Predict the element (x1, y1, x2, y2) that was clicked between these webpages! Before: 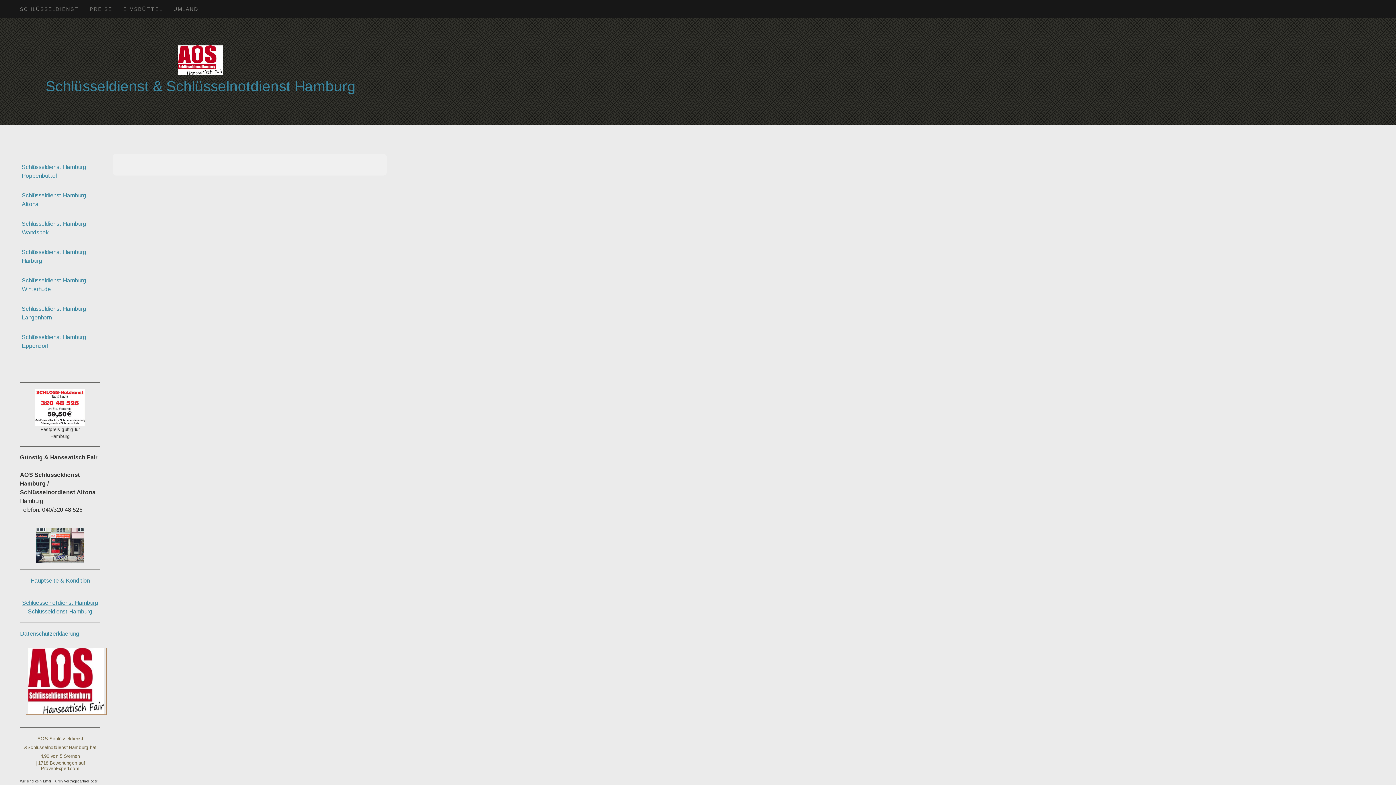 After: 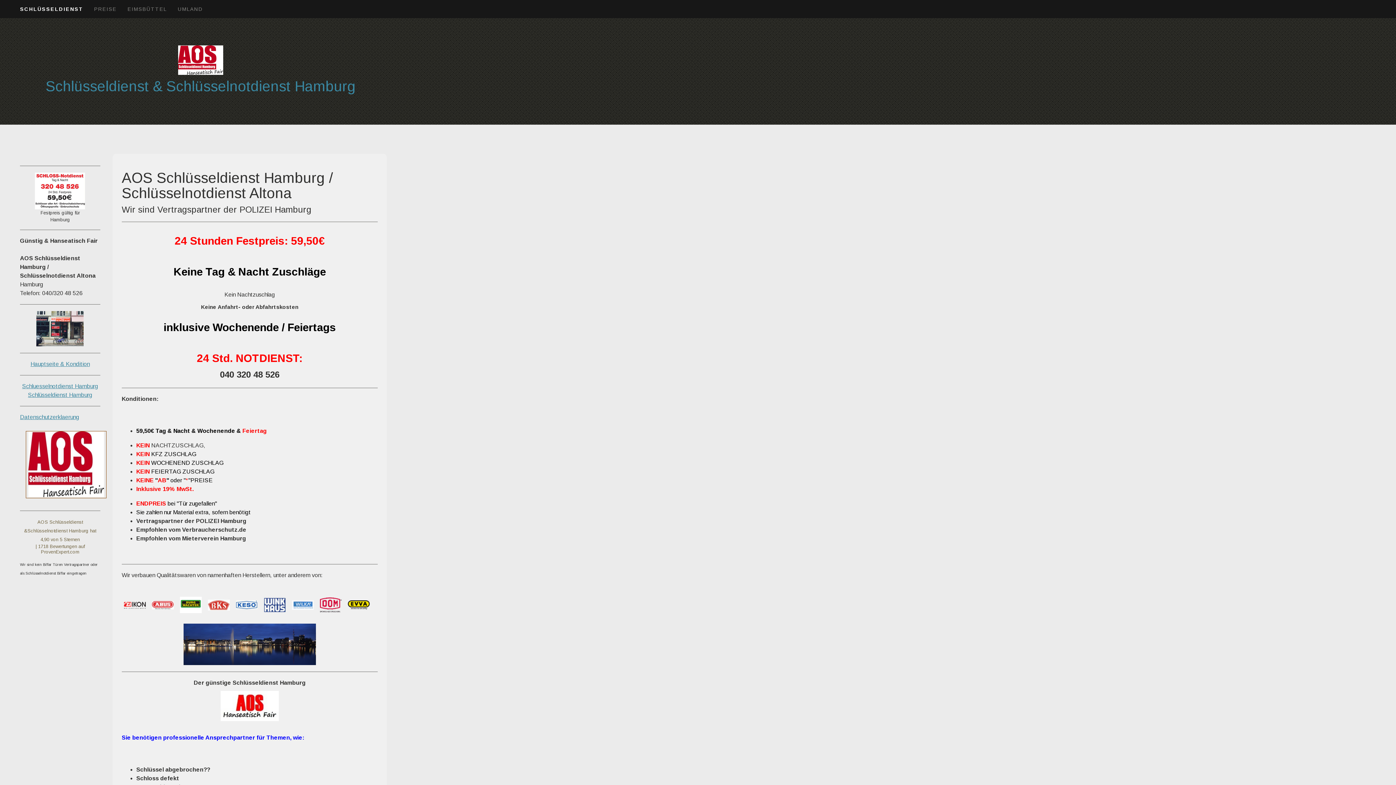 Action: bbox: (178, 46, 223, 52)